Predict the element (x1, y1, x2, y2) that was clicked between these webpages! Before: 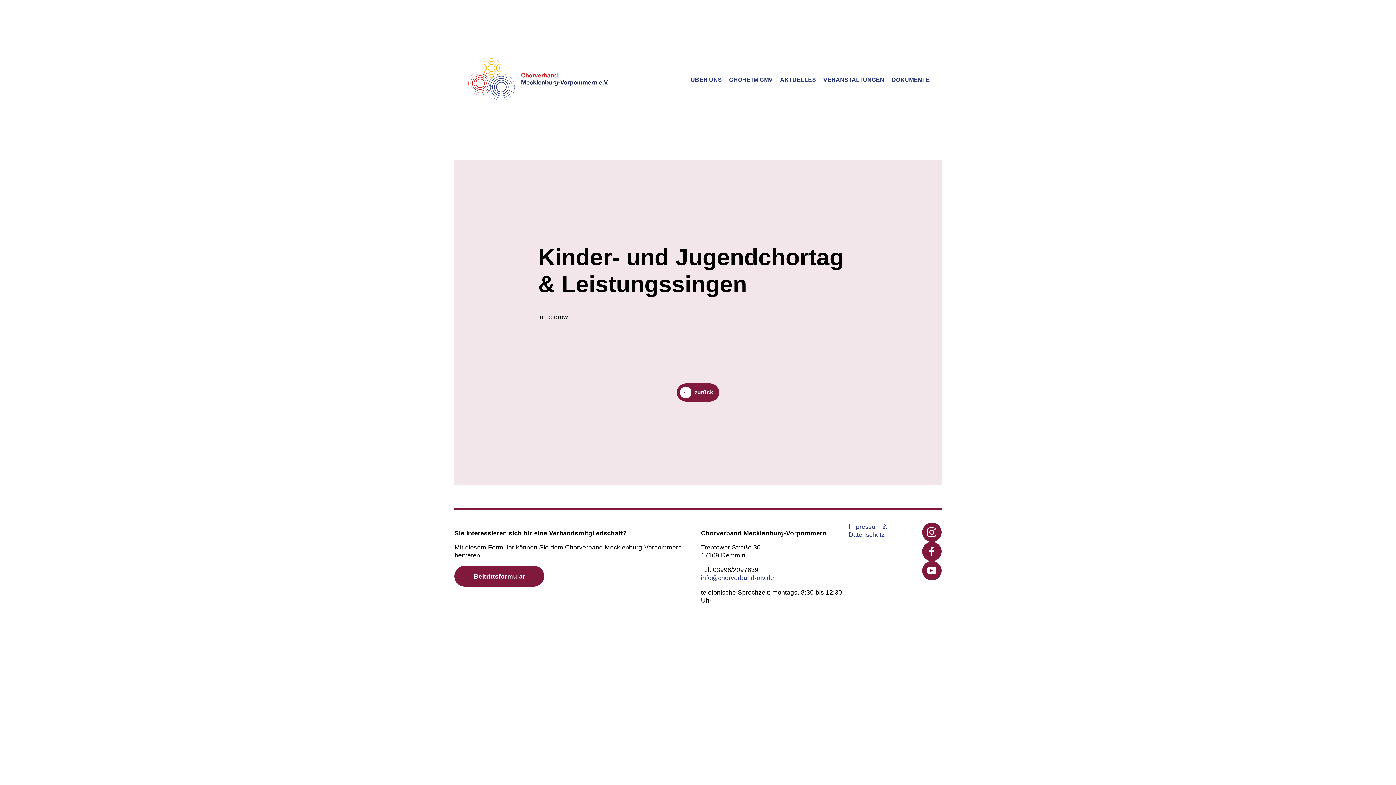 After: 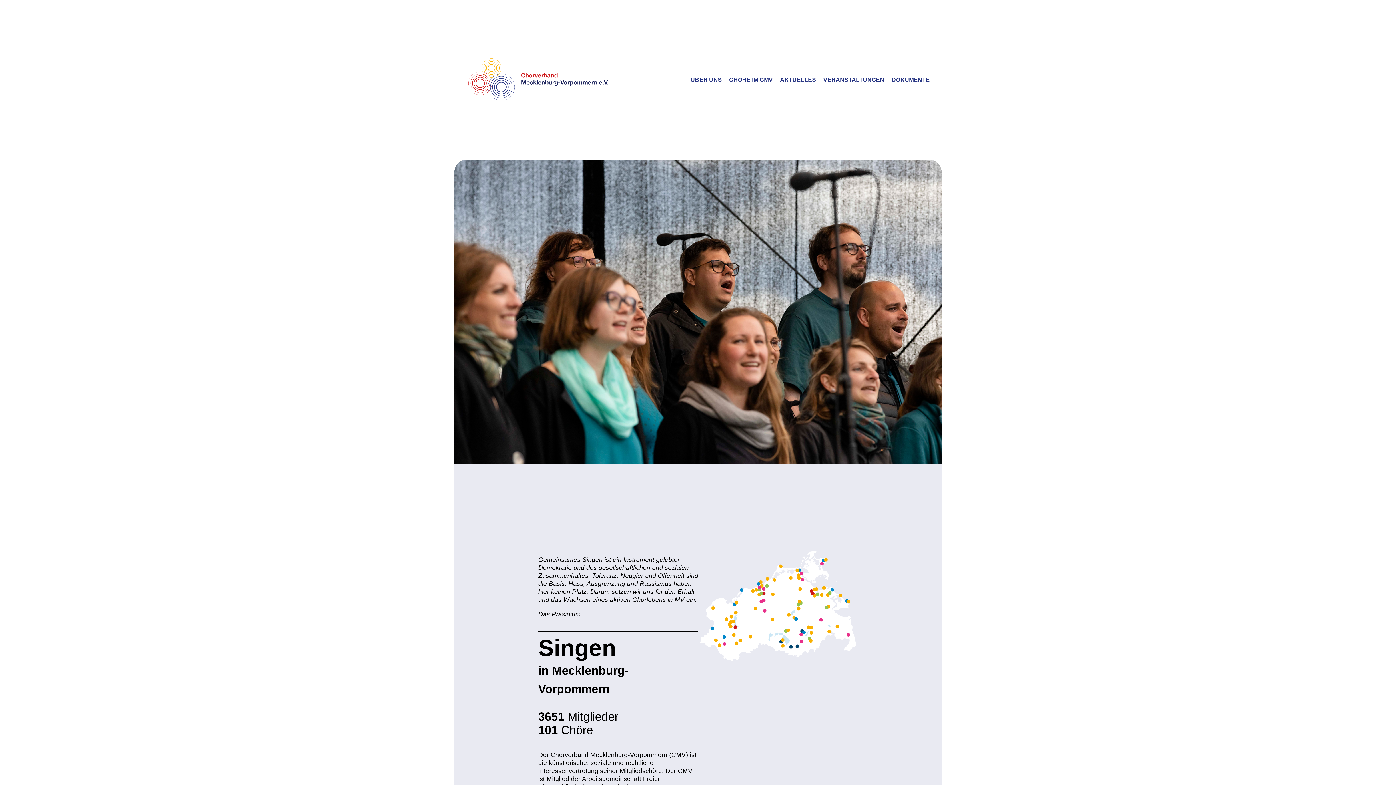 Action: bbox: (466, 55, 611, 104)